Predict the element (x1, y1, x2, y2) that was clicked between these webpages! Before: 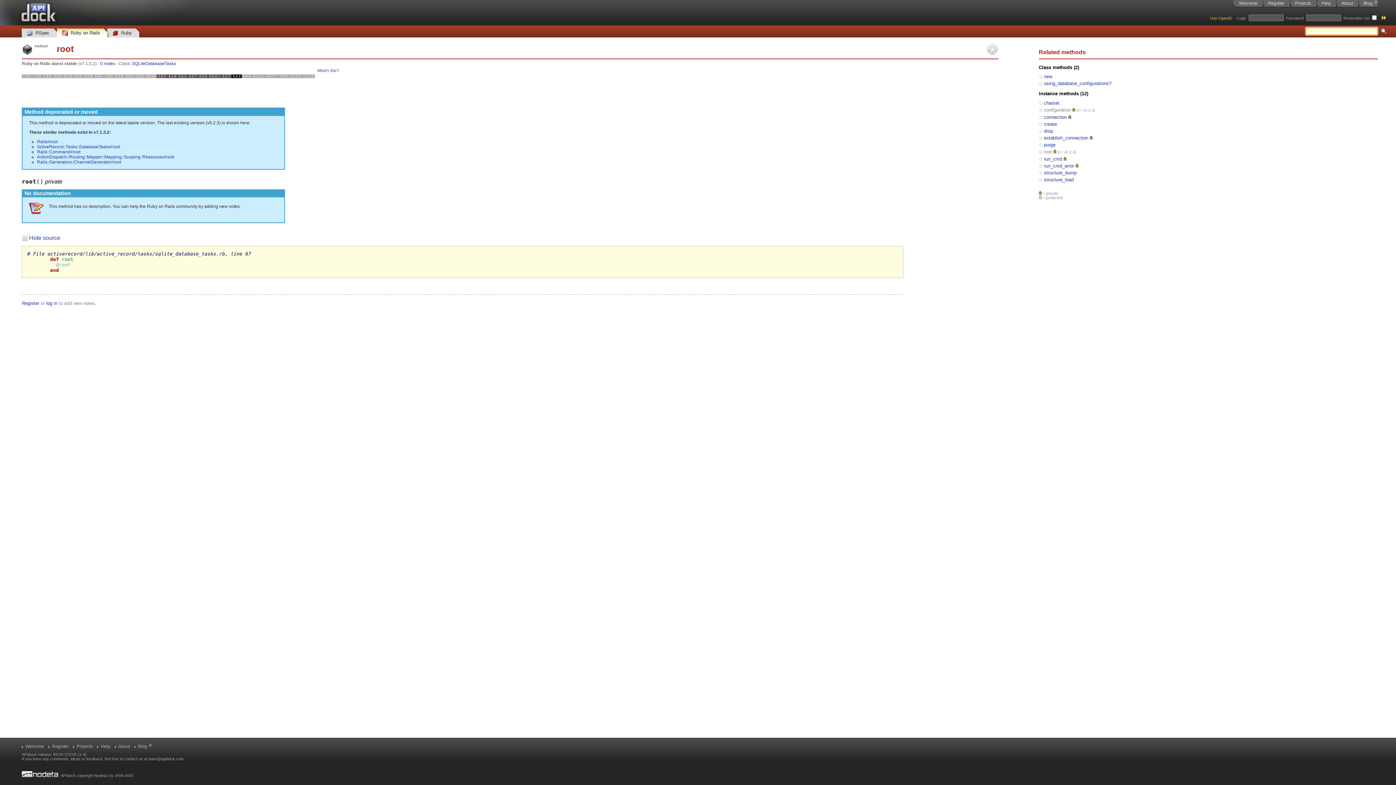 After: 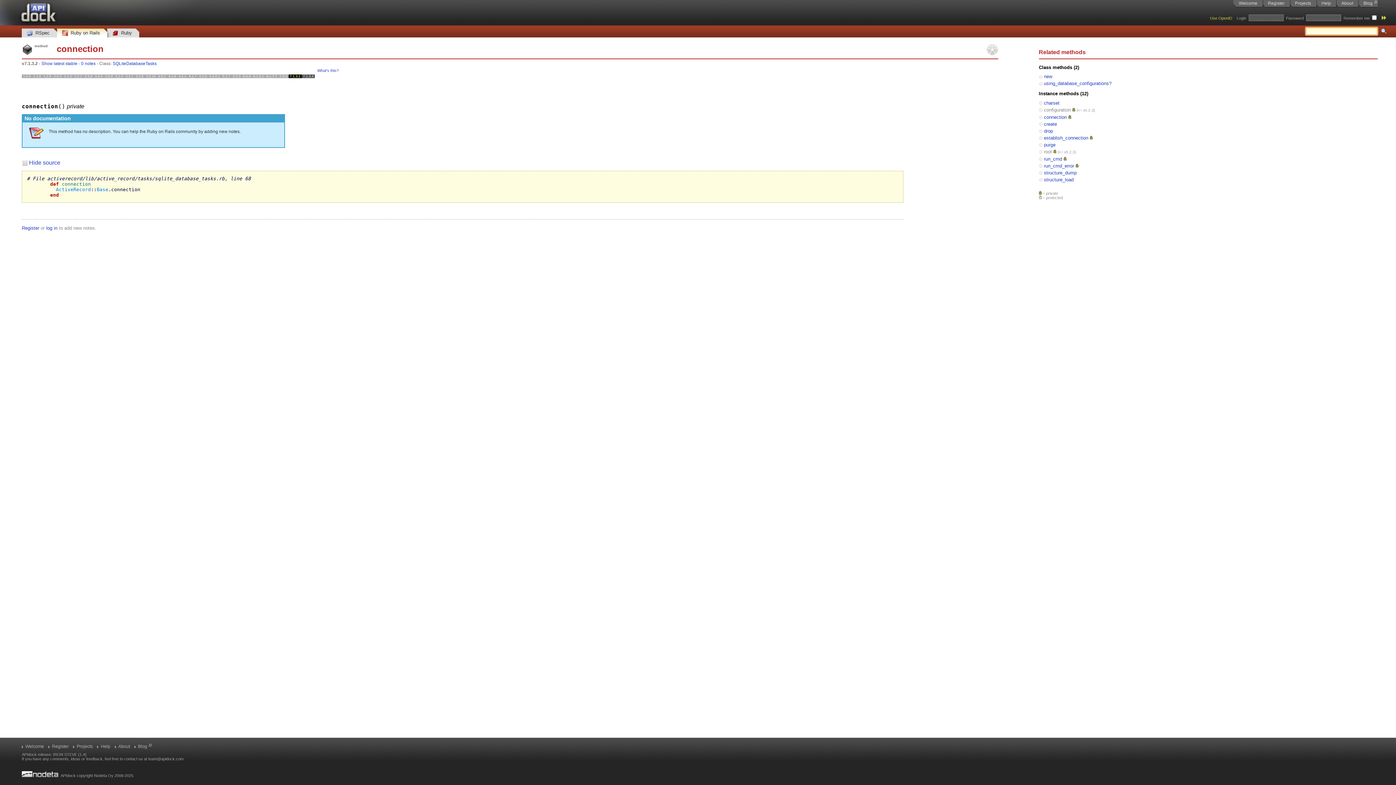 Action: bbox: (1044, 114, 1067, 119) label: connection